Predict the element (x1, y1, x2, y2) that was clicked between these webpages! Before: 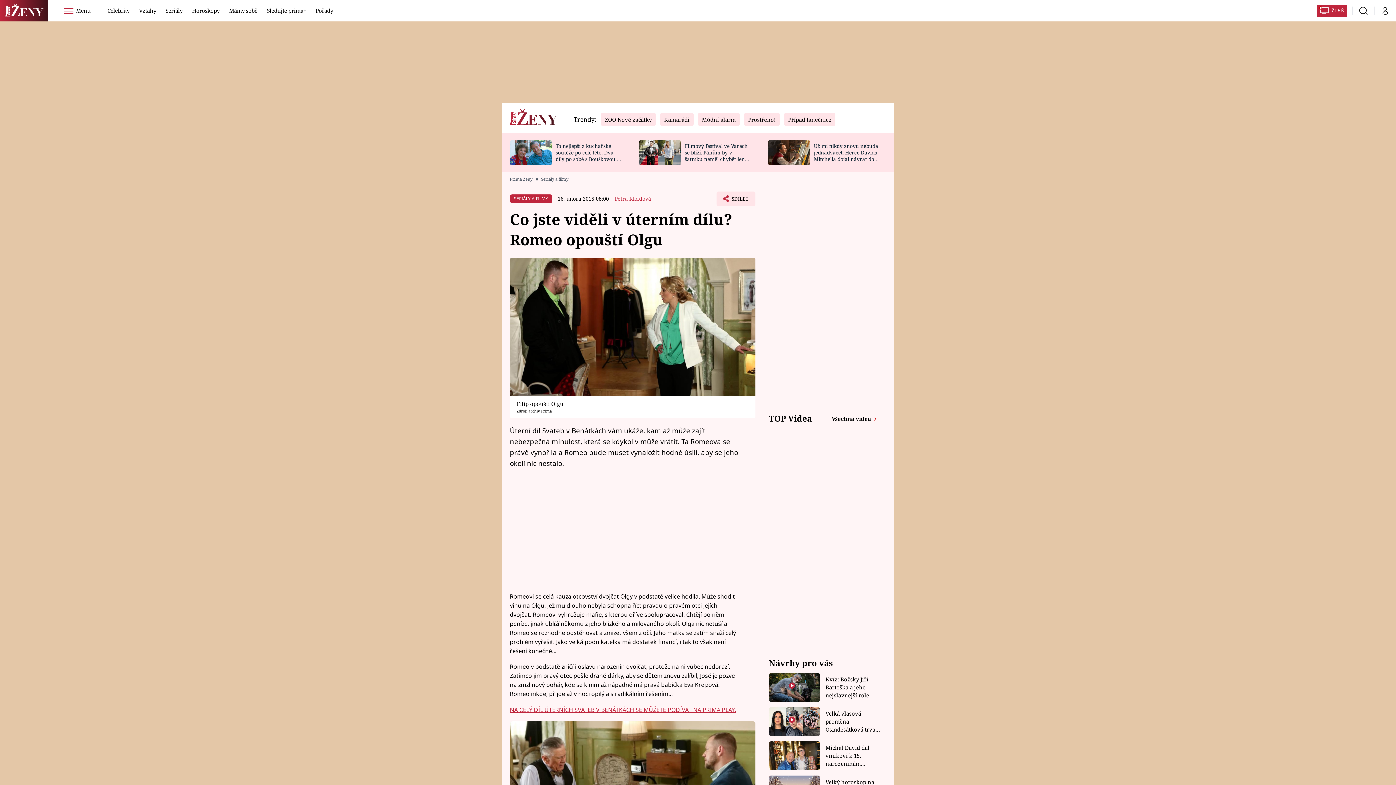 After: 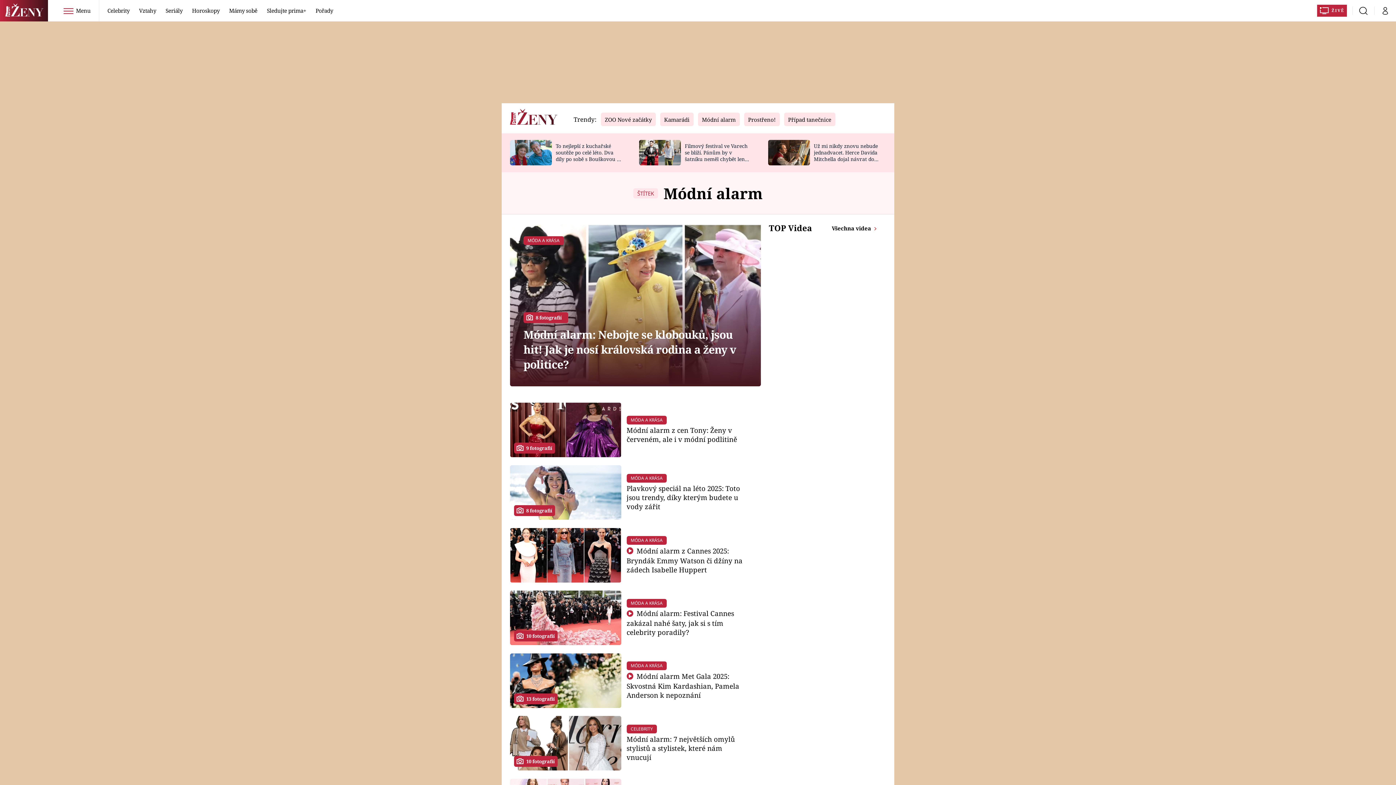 Action: label: Módní alarm bbox: (698, 116, 740, 123)